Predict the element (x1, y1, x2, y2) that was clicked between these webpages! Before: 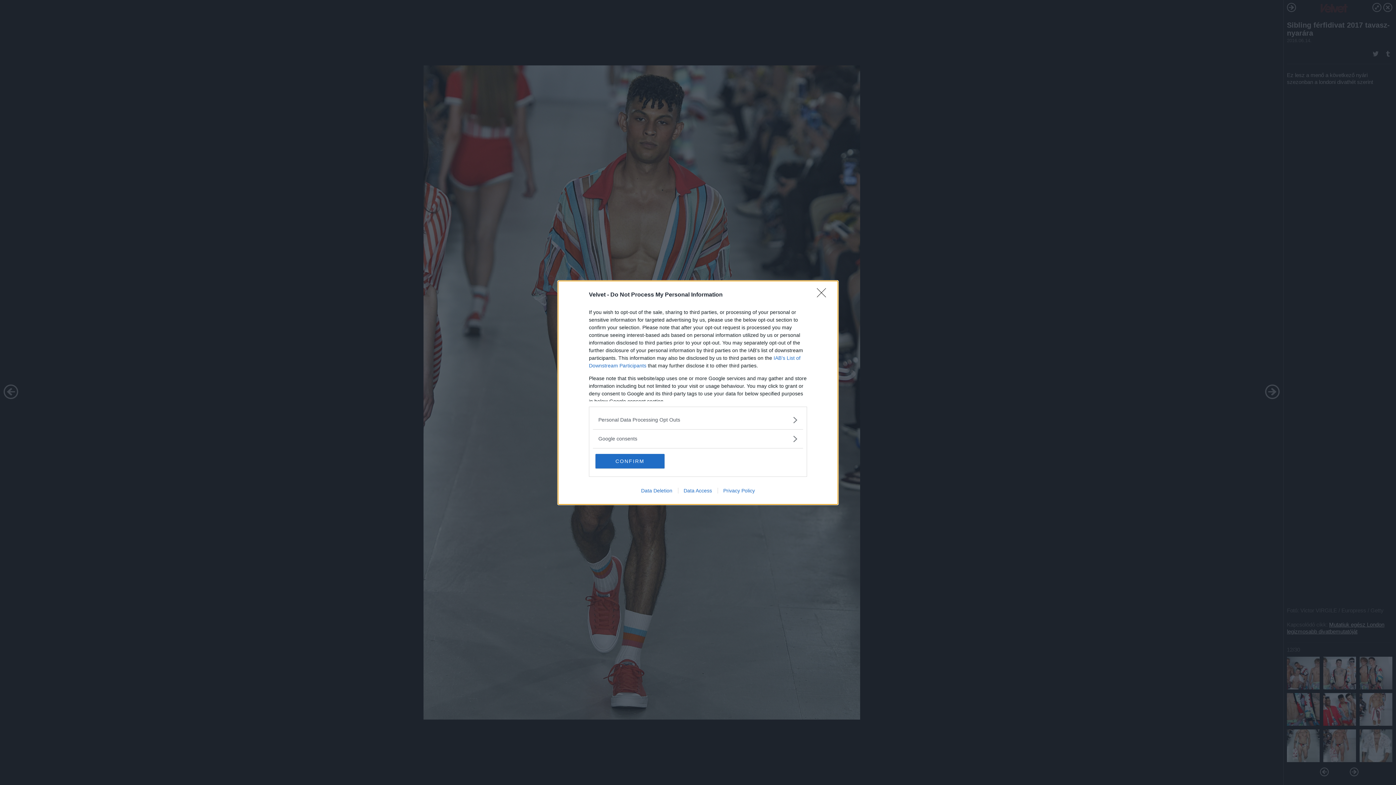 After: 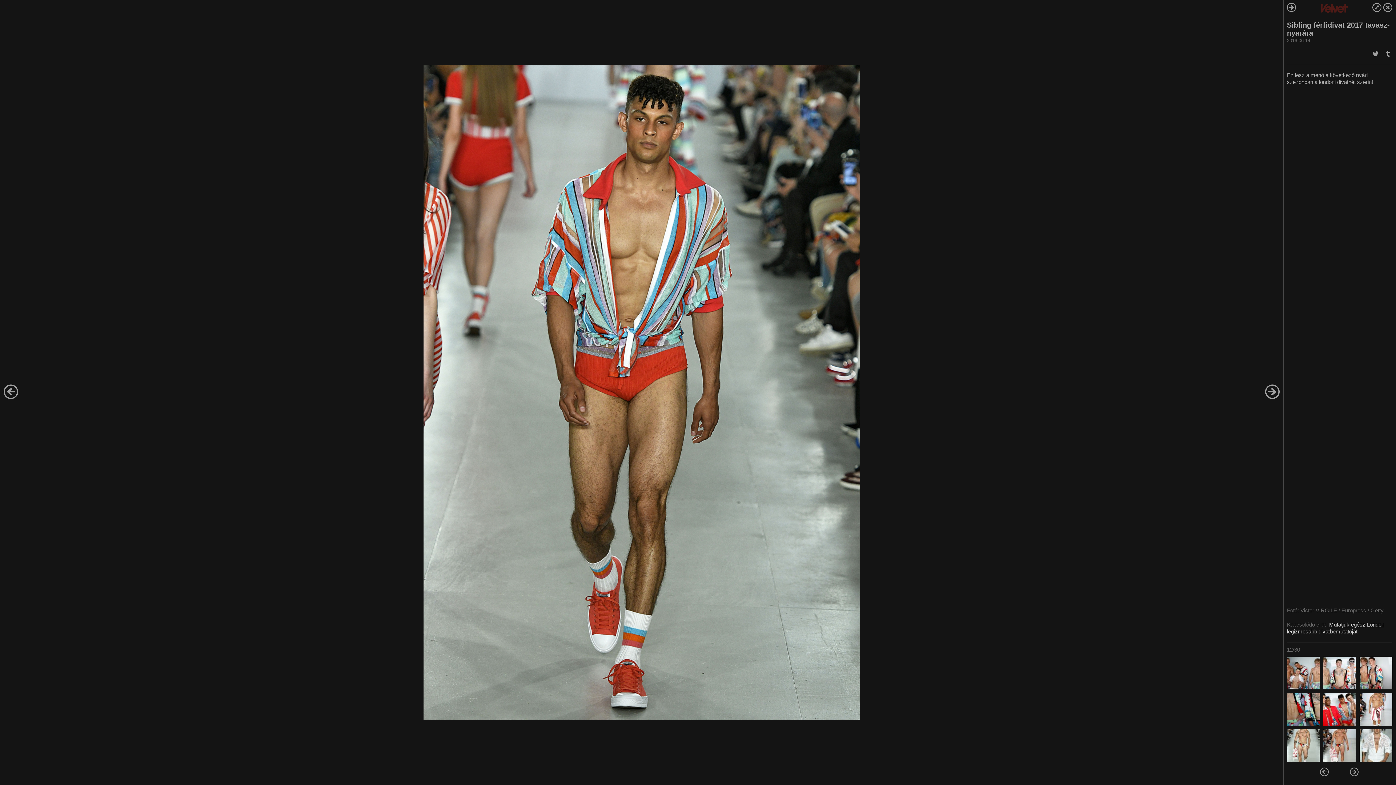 Action: label: CONFIRM bbox: (595, 454, 664, 468)